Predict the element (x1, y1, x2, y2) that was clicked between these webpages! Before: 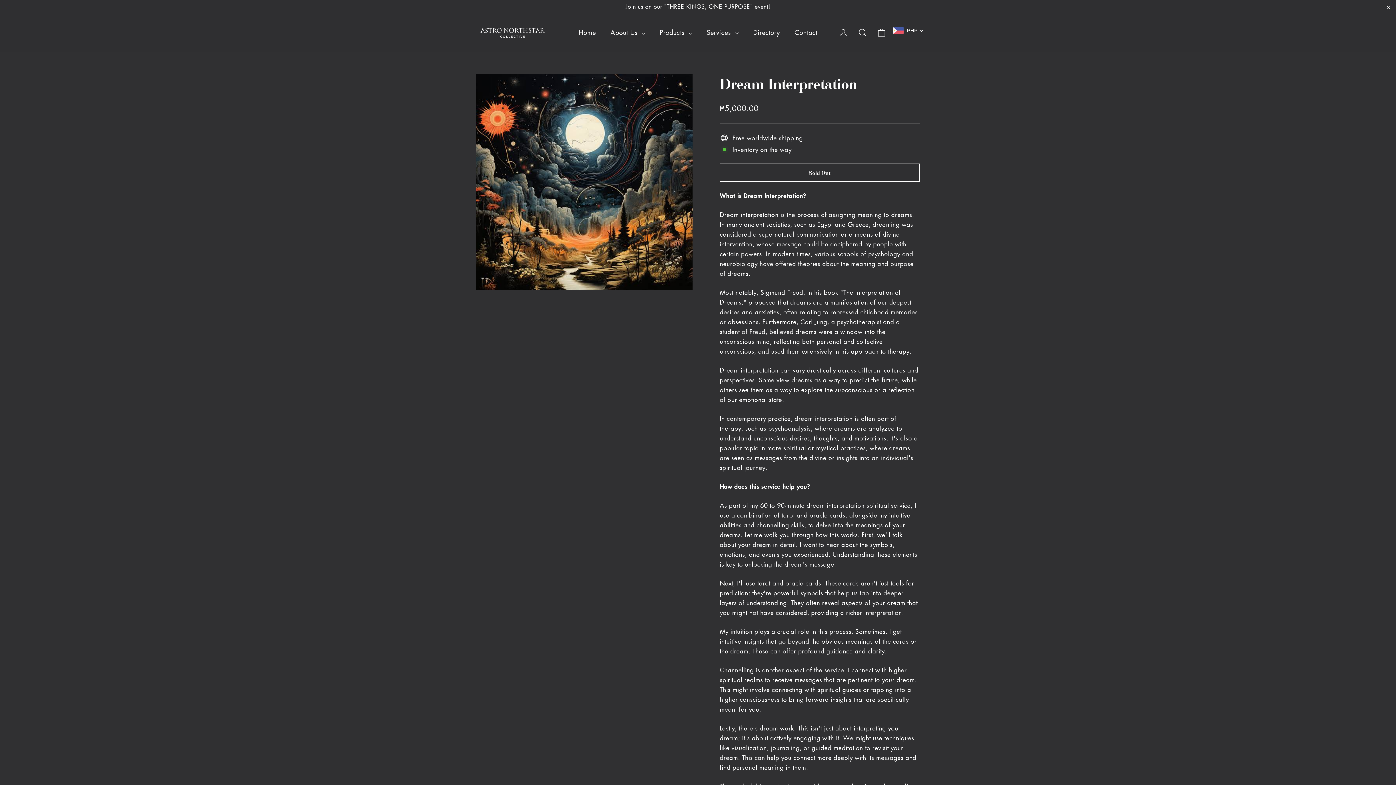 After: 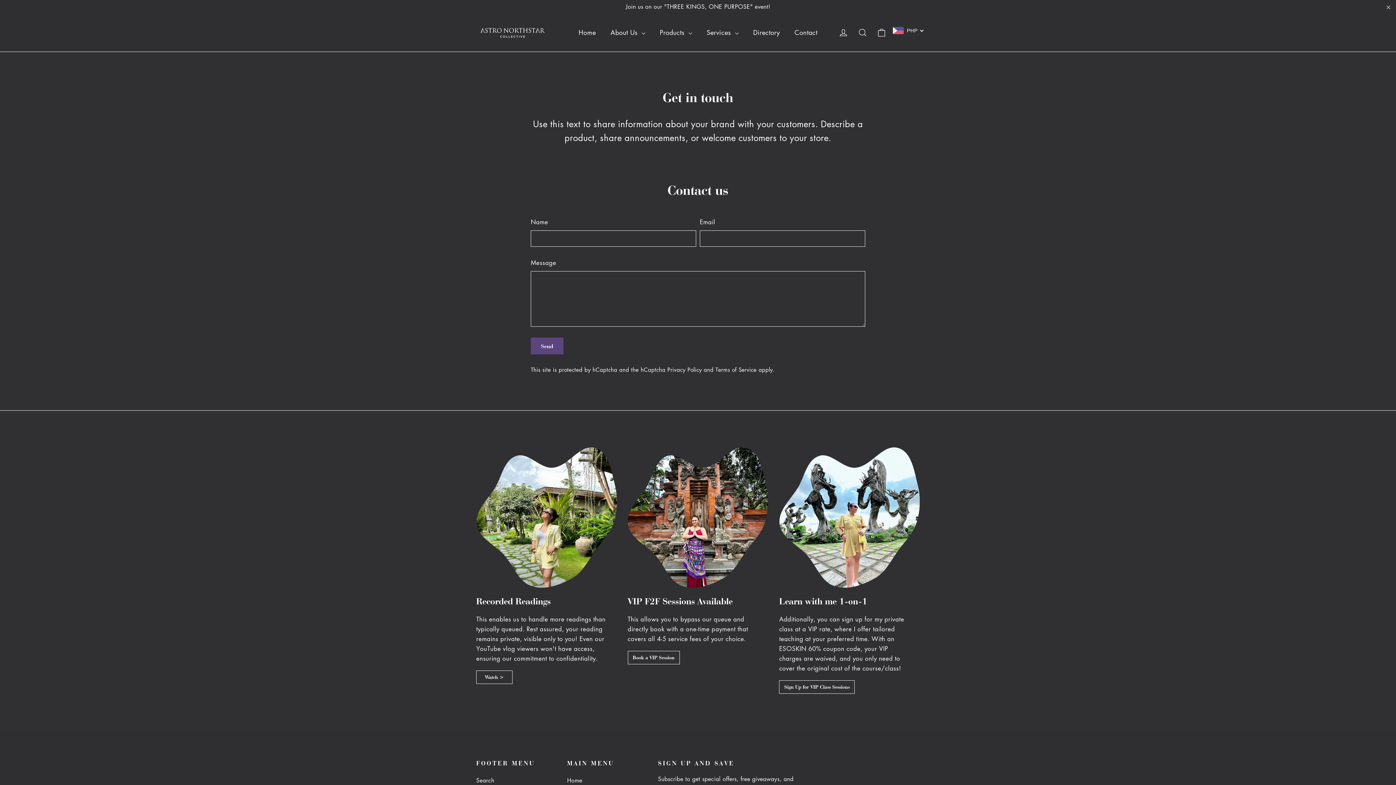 Action: label: Contact bbox: (787, 23, 824, 41)